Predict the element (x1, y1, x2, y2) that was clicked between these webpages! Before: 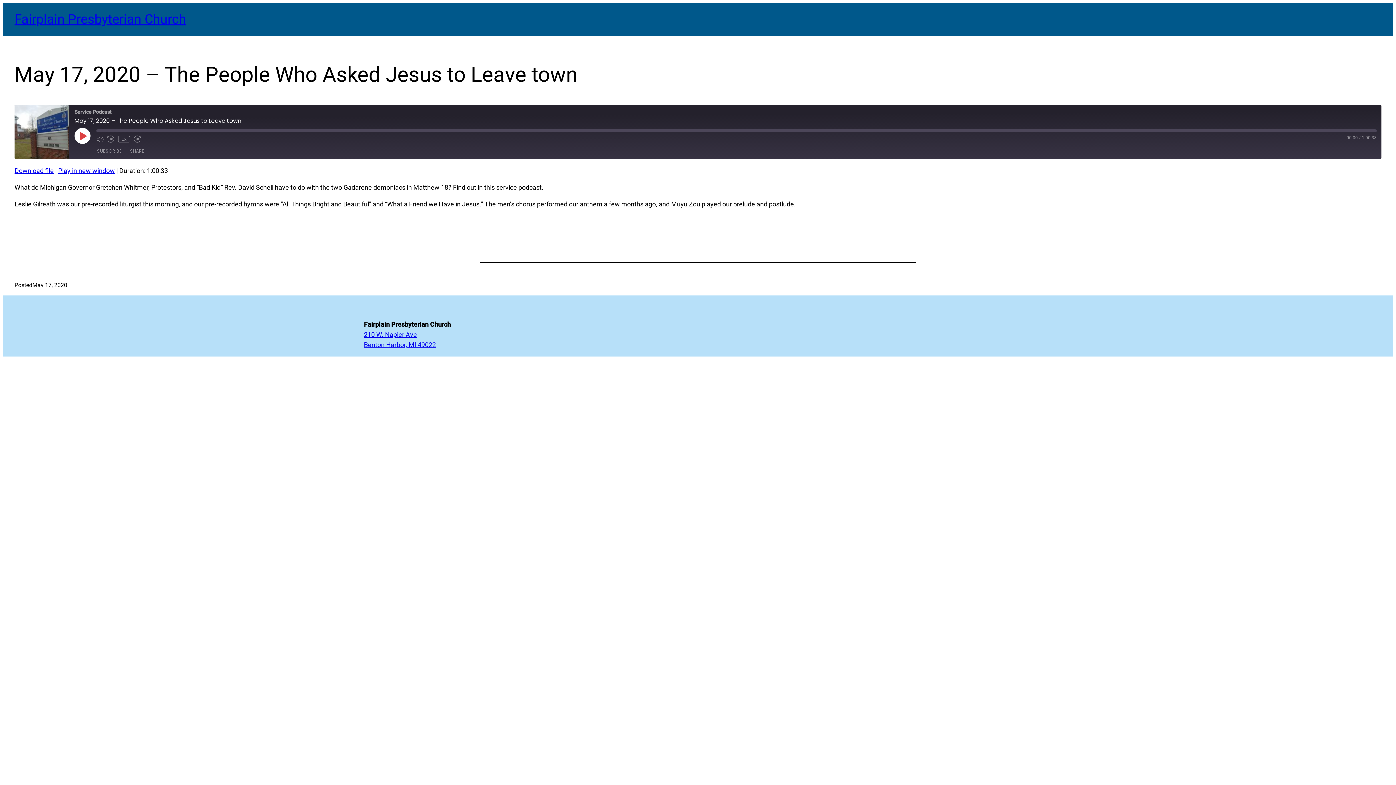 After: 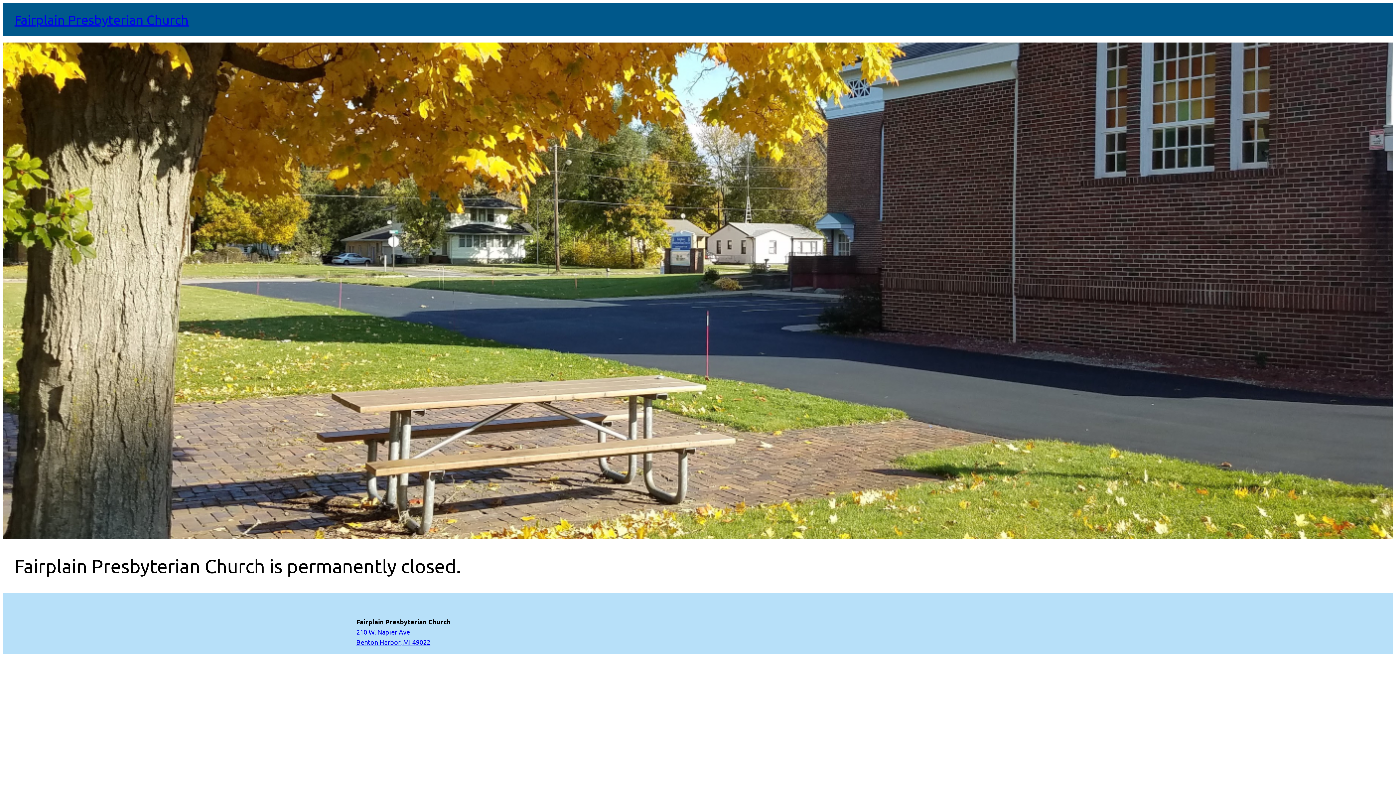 Action: label: Fairplain Presbyterian Church bbox: (14, 11, 186, 26)